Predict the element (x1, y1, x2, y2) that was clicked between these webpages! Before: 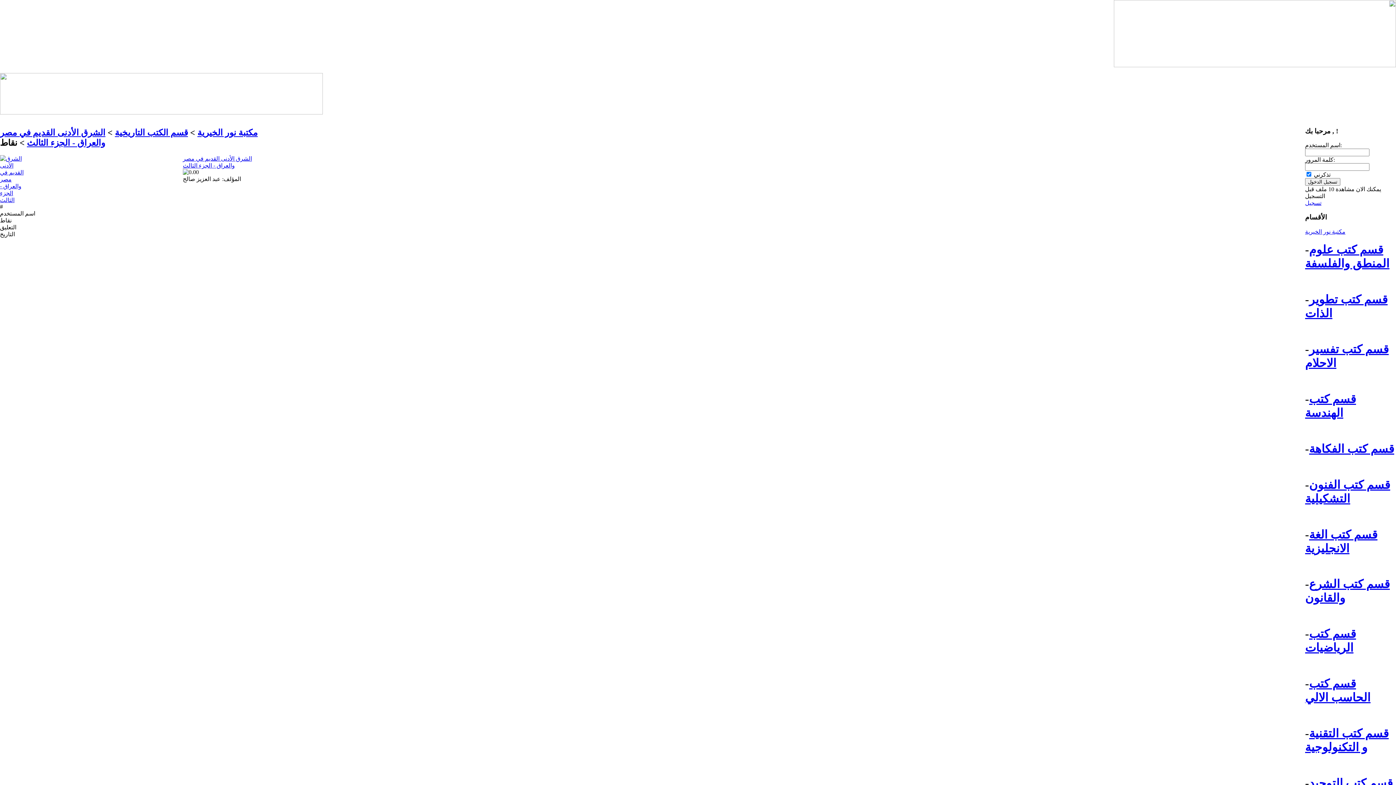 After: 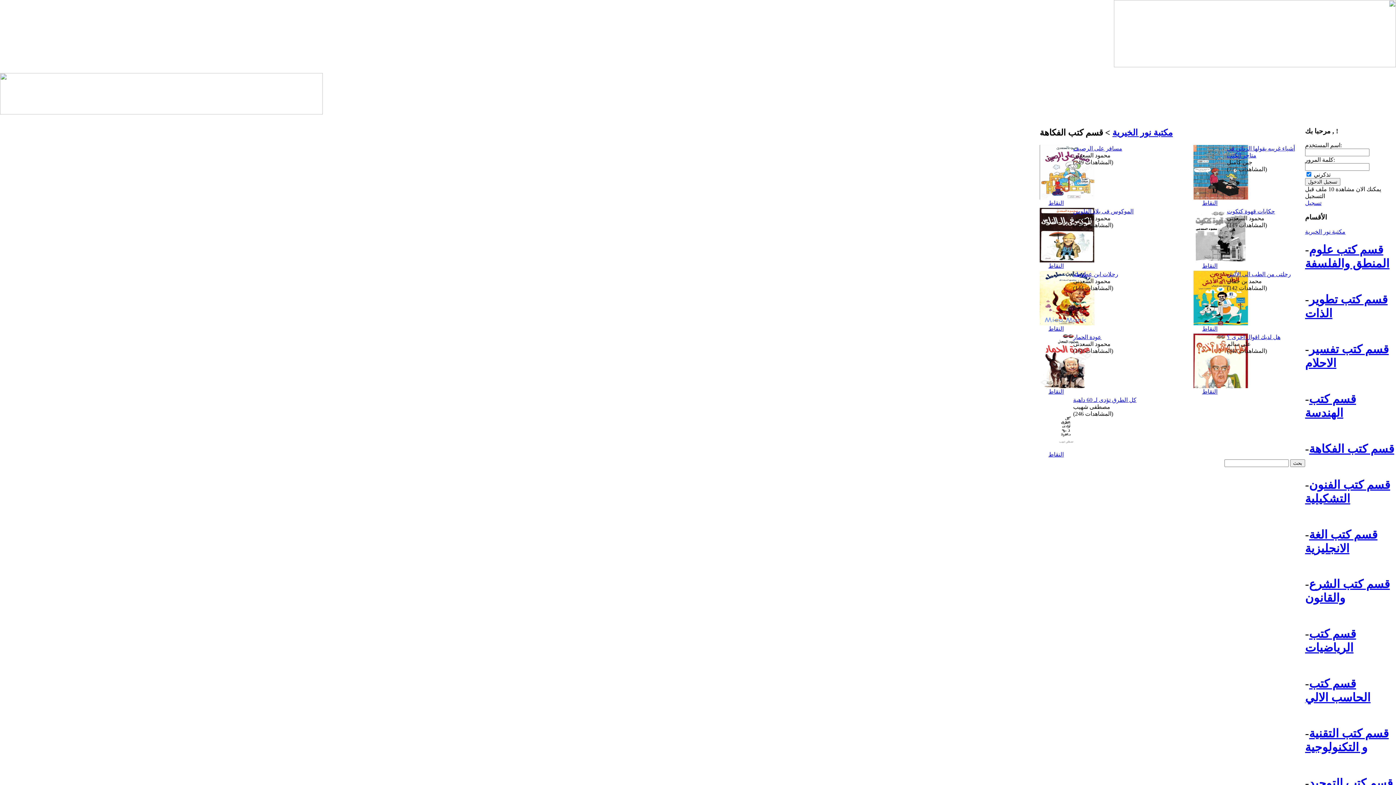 Action: label: قسم كتب الفكاهة bbox: (1309, 442, 1394, 455)